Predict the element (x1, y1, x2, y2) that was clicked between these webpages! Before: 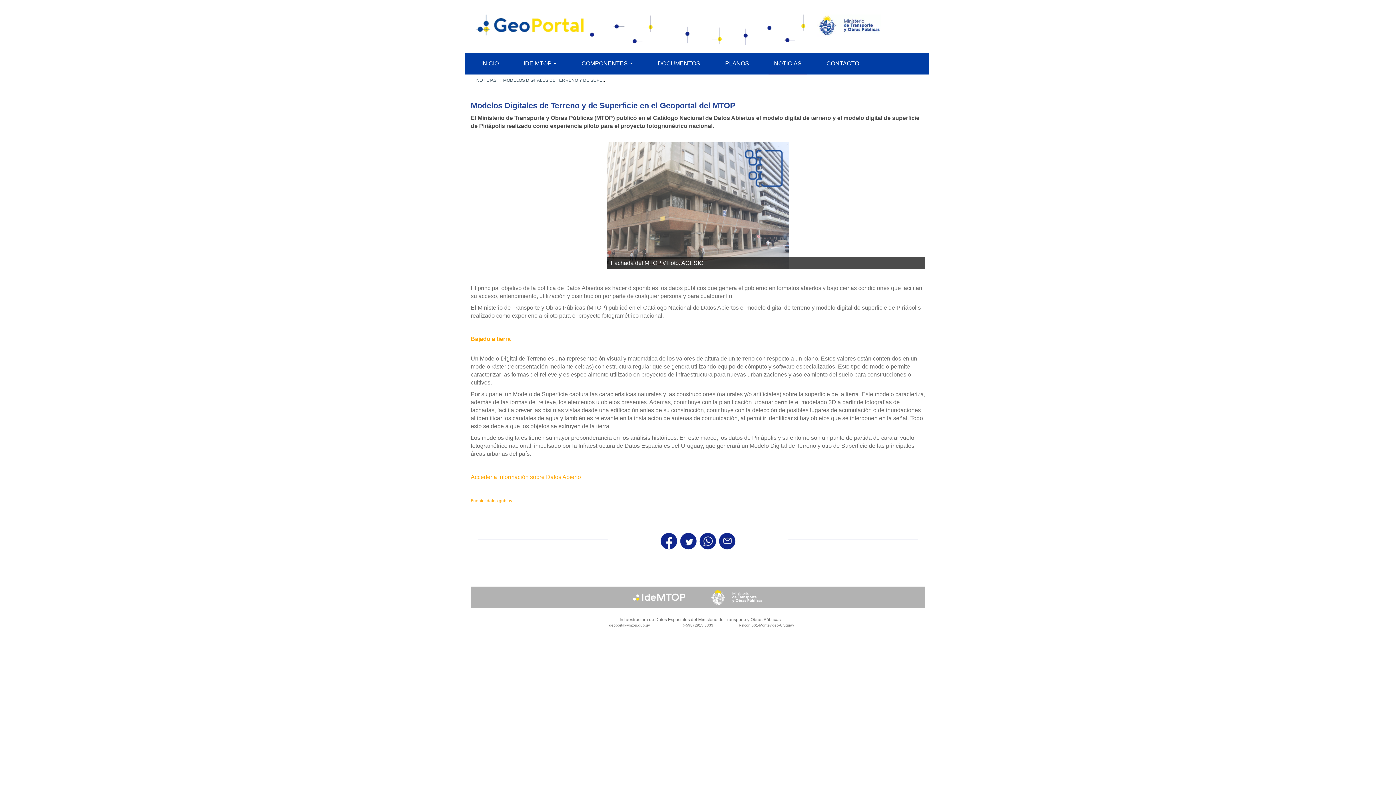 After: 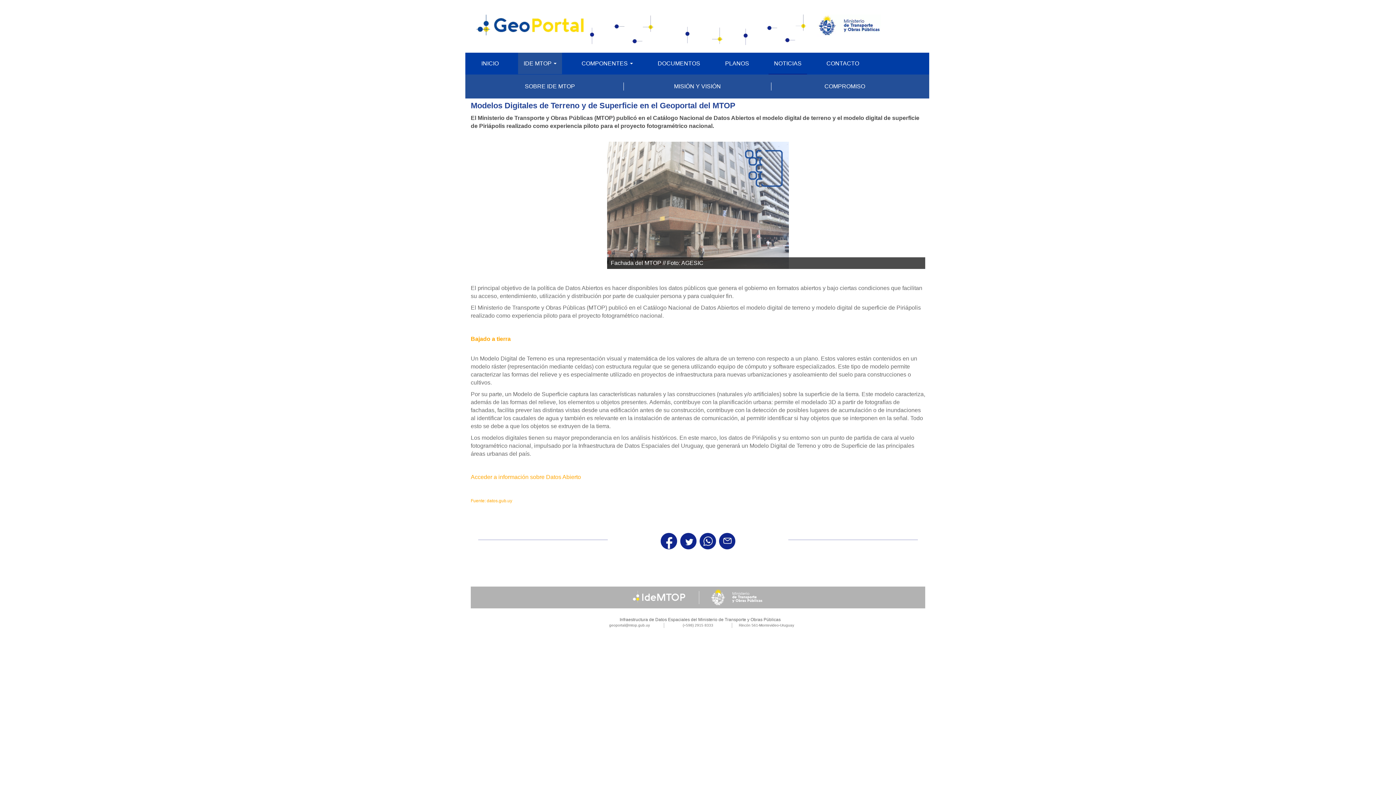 Action: label: IDE MTOP  bbox: (518, 52, 562, 74)